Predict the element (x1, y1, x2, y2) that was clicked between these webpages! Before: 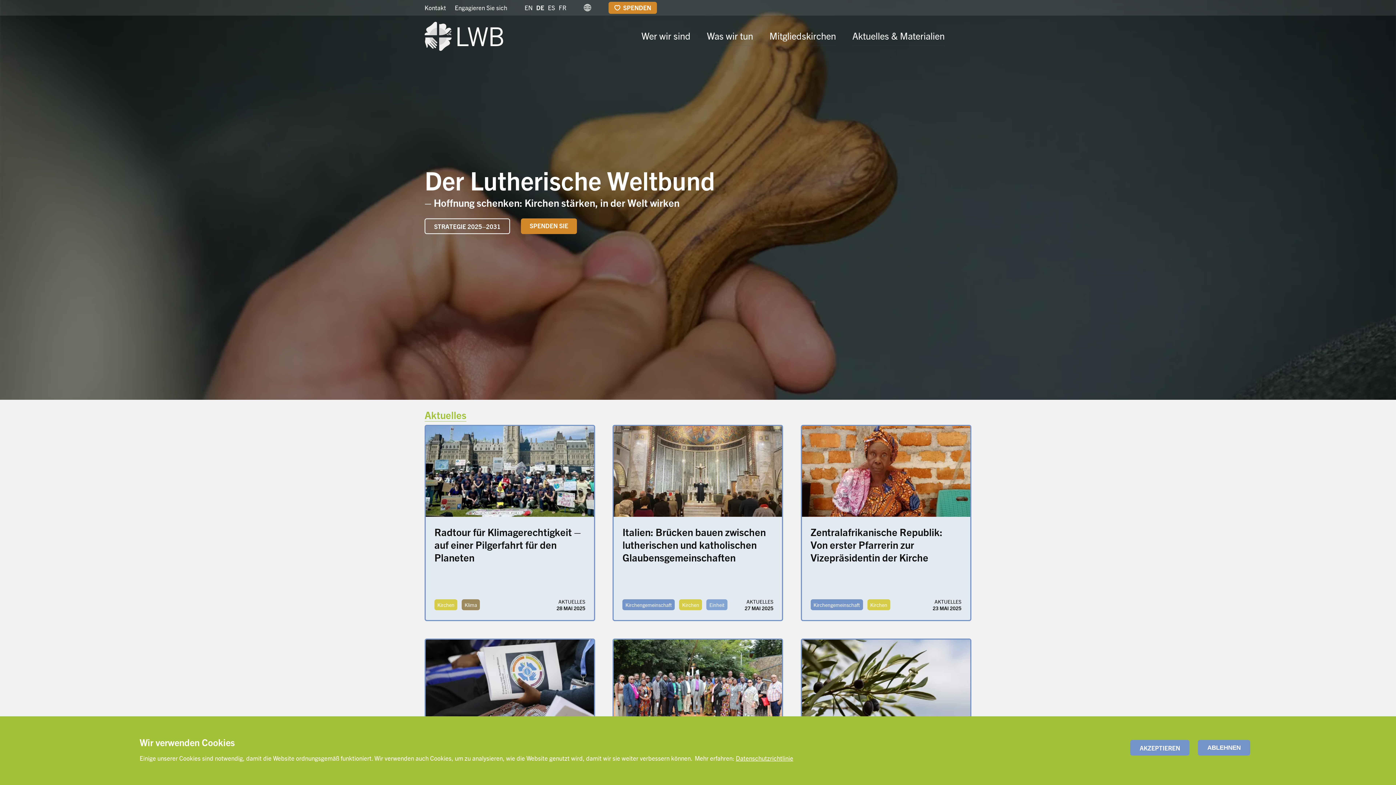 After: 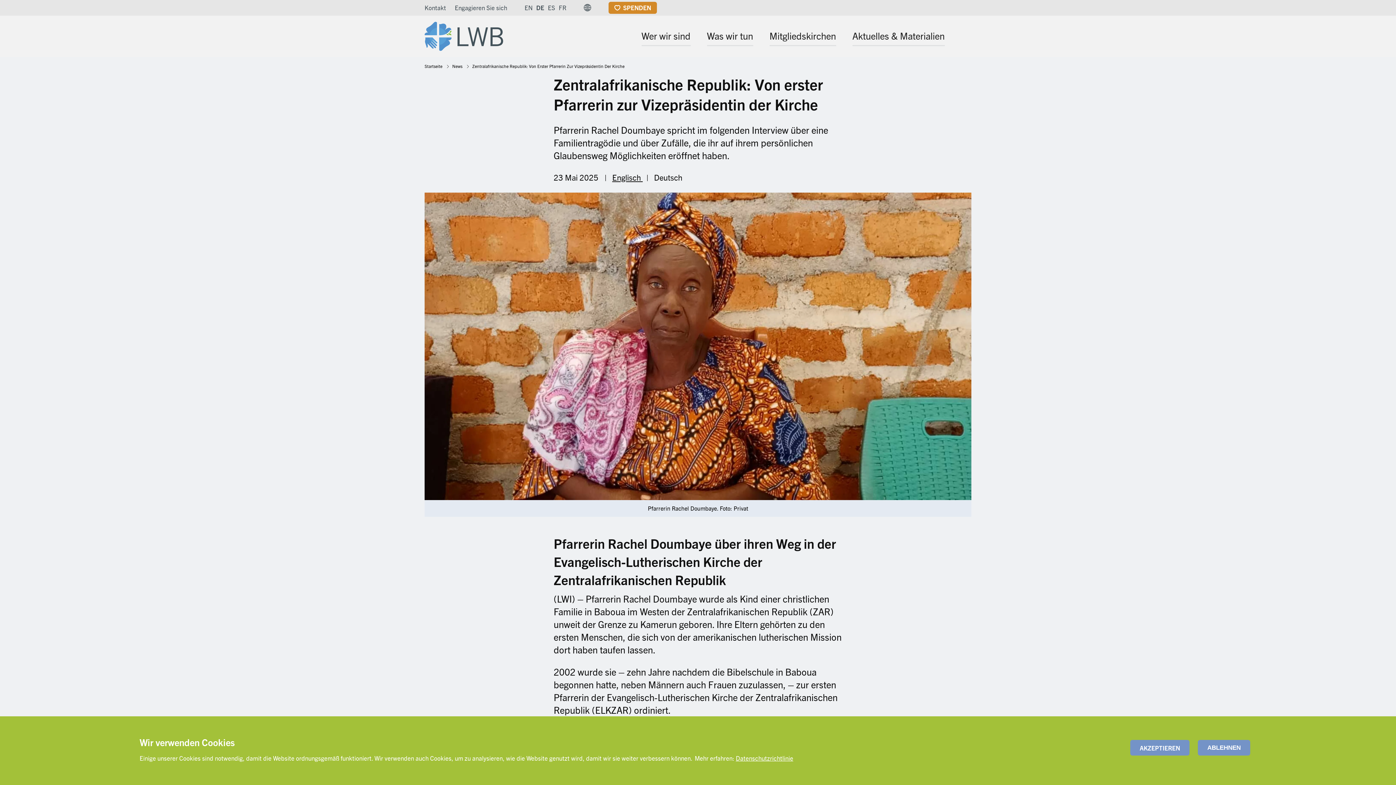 Action: label: Zentralafrikanische Republik: Von erster Pfarrerin zur Vizepräsidentin der Kirche bbox: (802, 426, 970, 597)